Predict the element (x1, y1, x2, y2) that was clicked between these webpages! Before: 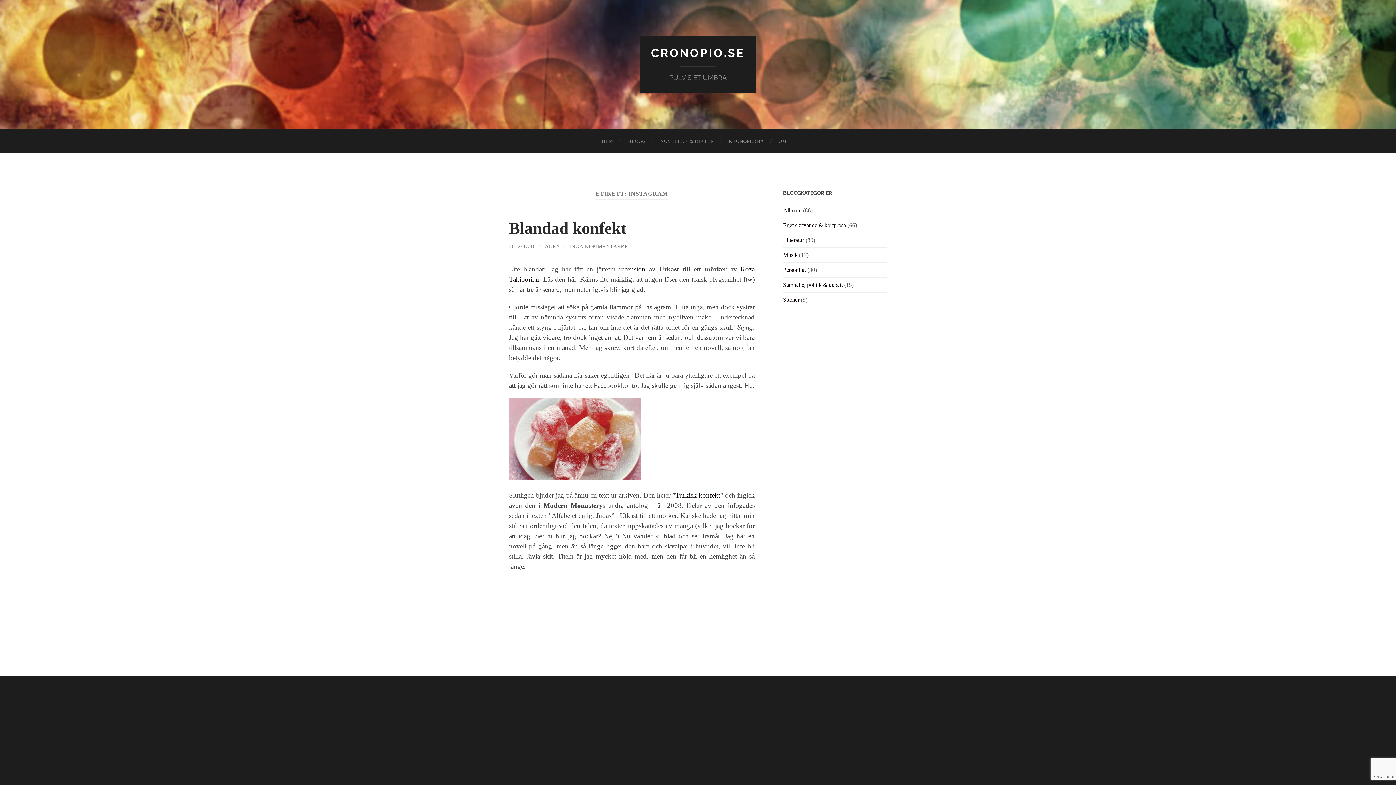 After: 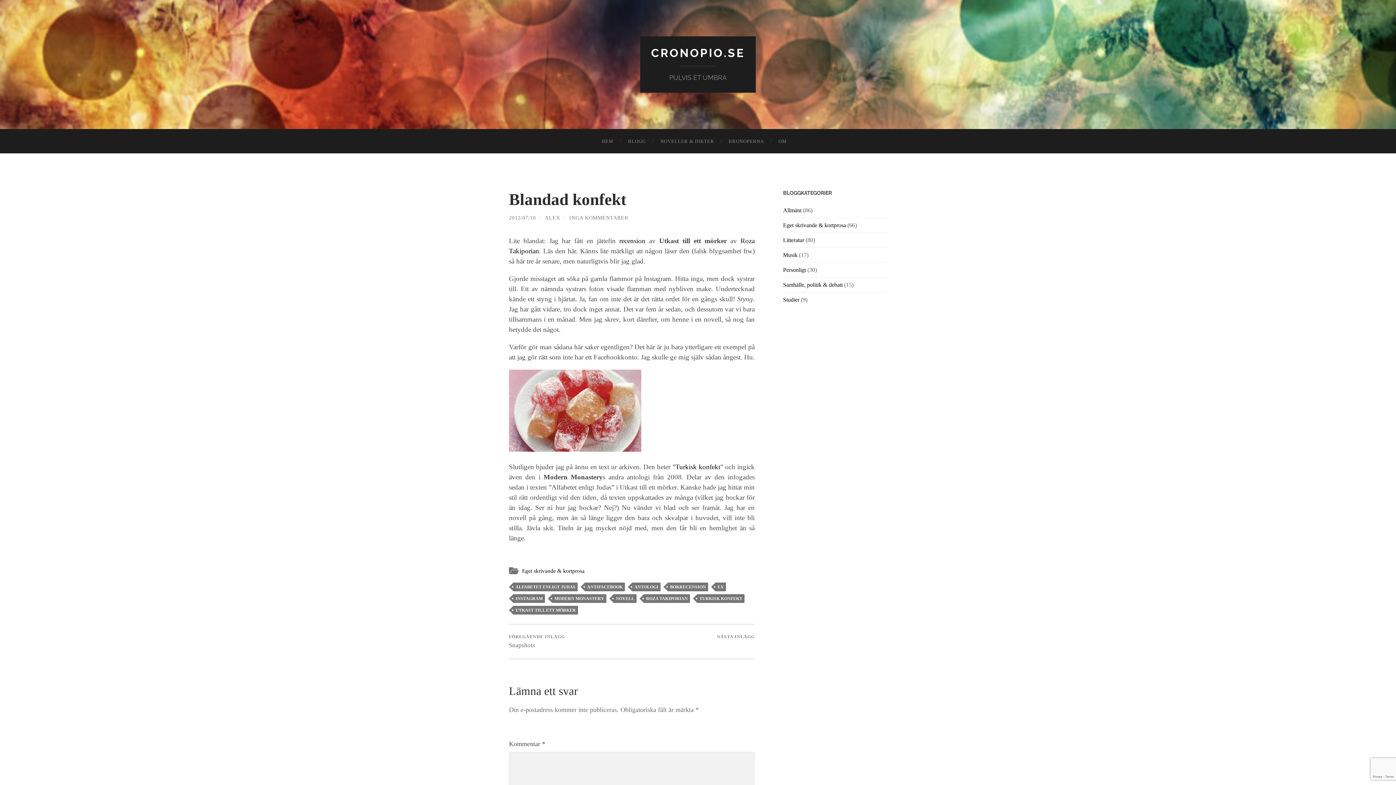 Action: label: Blandad konfekt bbox: (509, 219, 626, 237)